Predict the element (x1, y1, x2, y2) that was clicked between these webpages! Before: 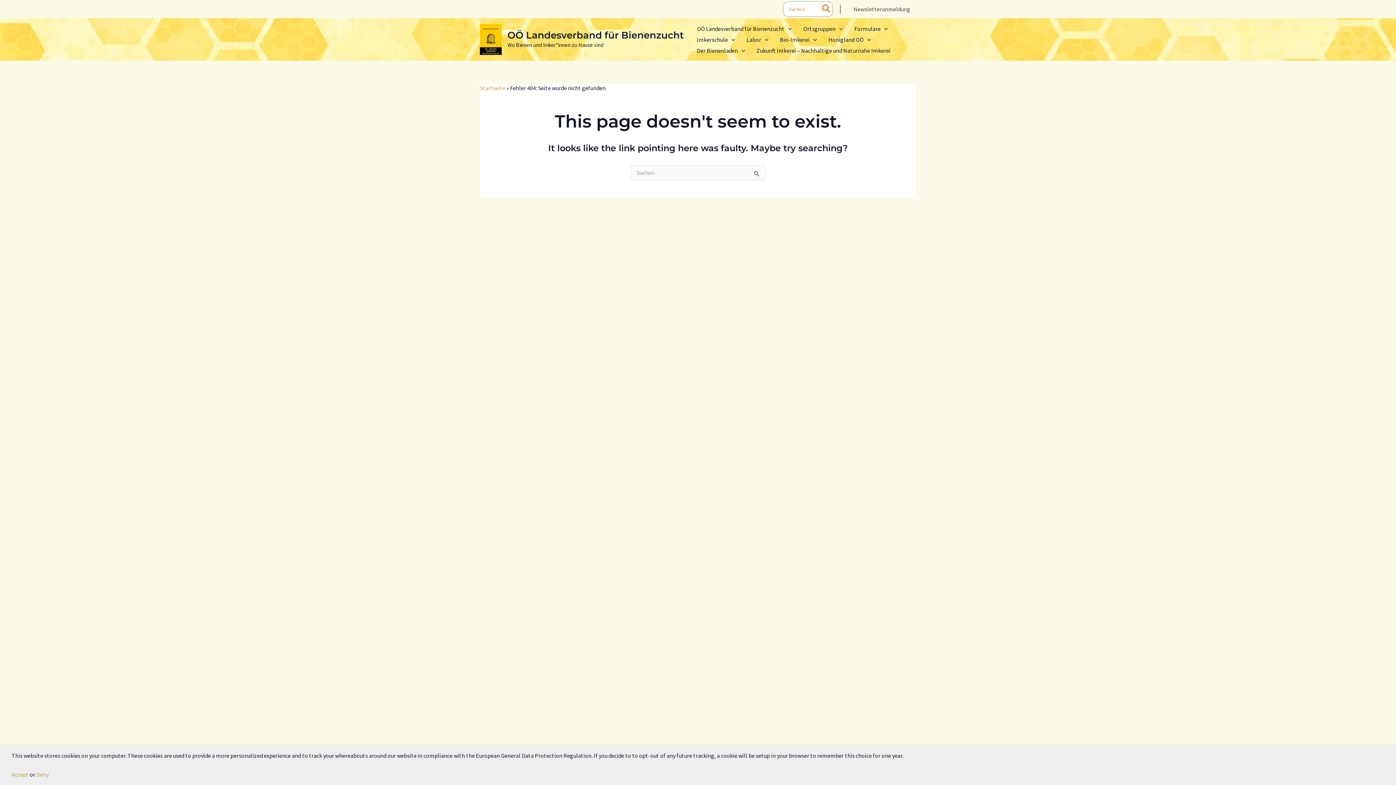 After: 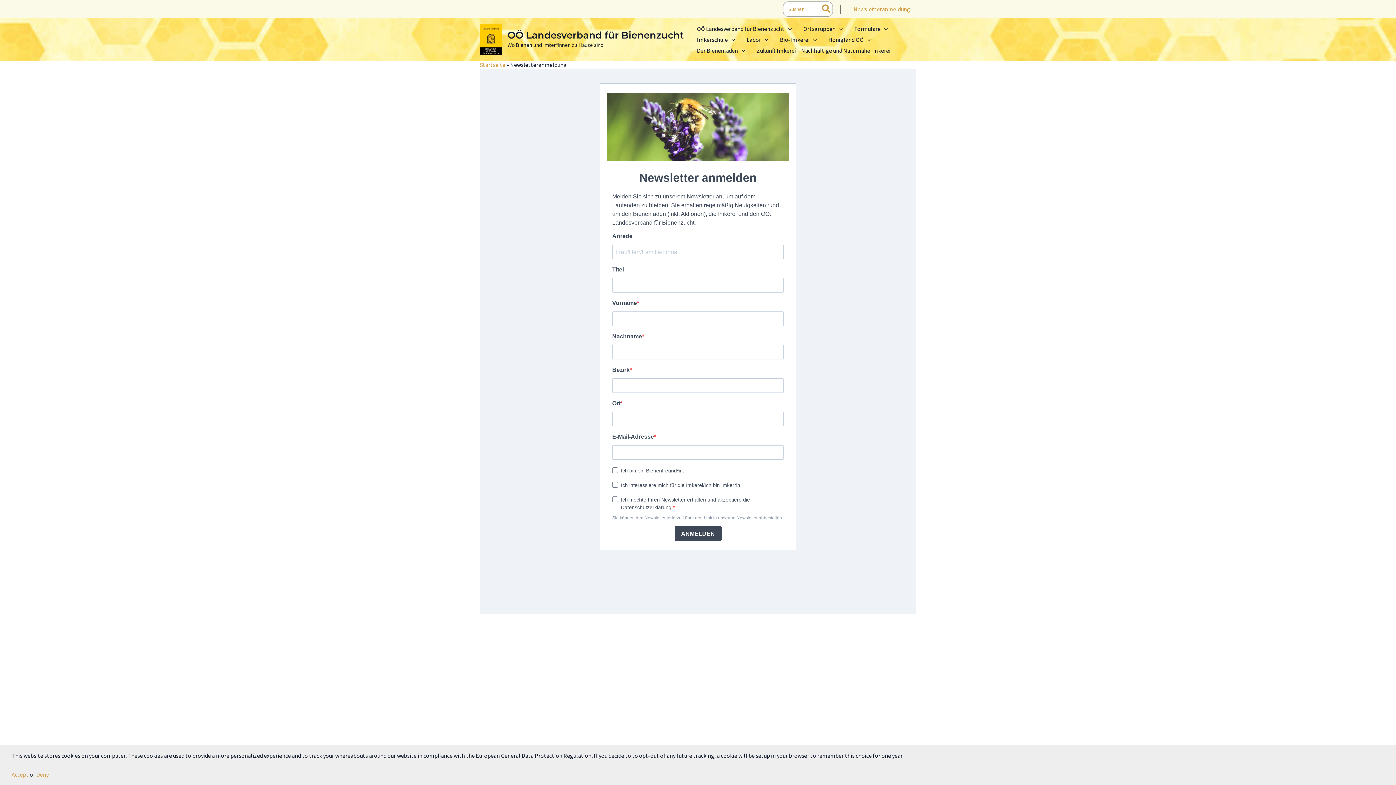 Action: bbox: (848, 0, 916, 18) label: Newsletteranmeldung